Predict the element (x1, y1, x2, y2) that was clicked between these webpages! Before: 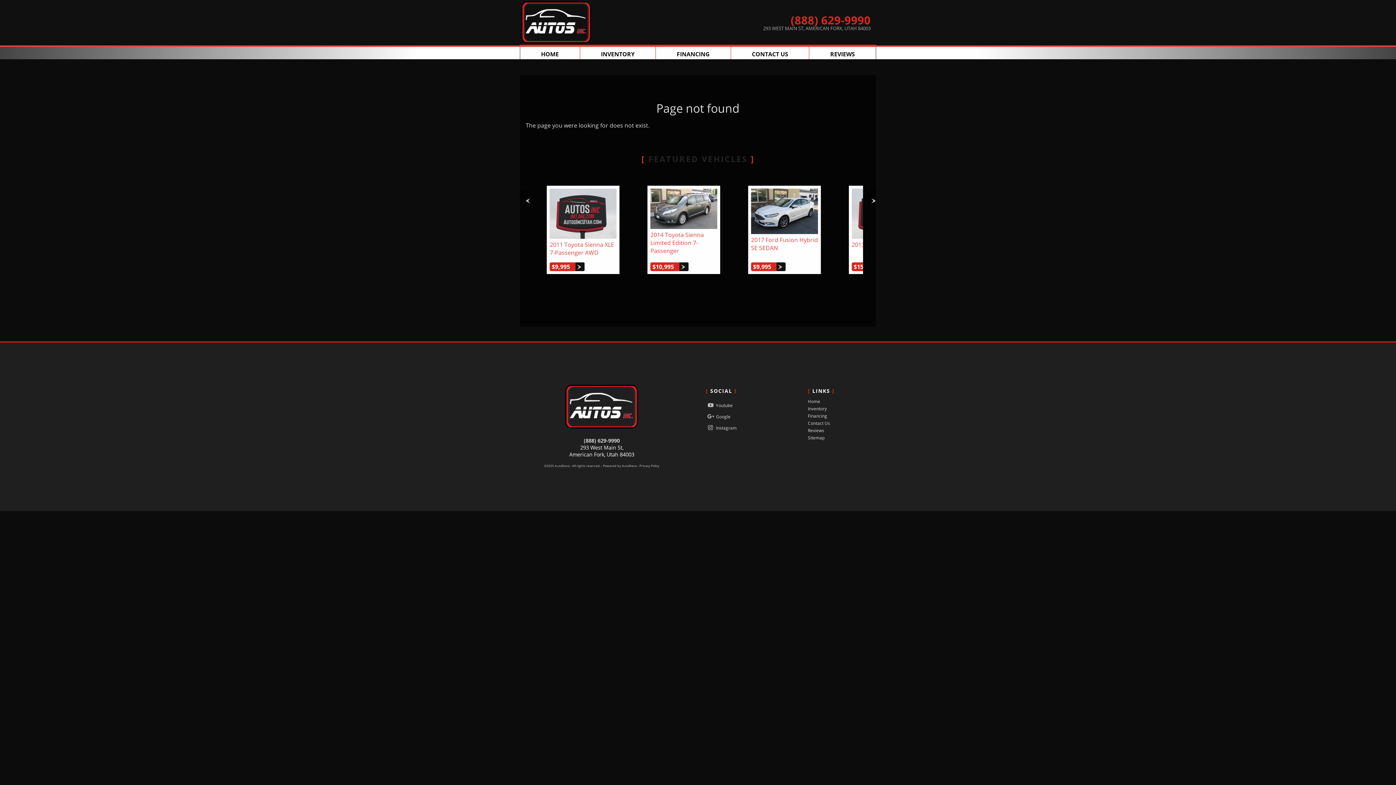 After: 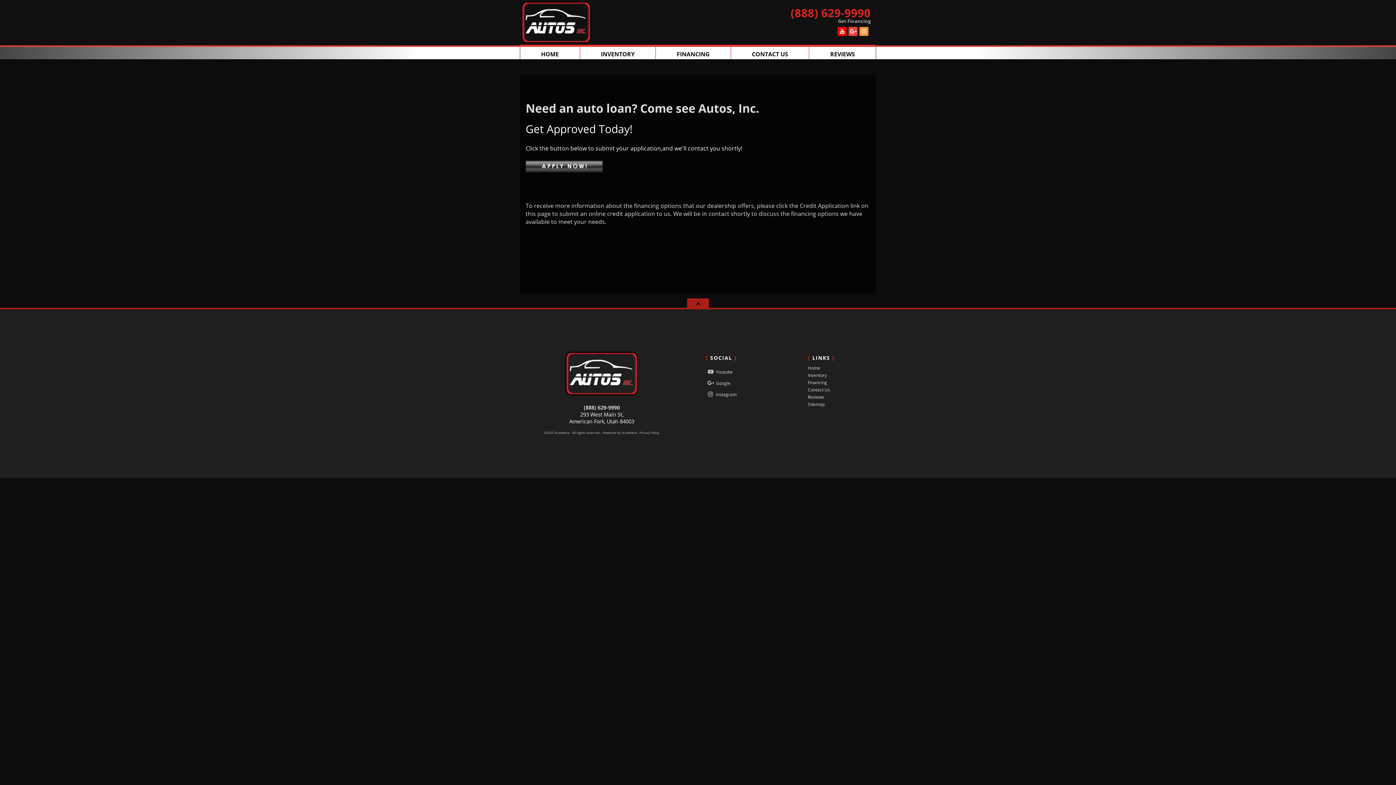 Action: label: Financing bbox: (808, 412, 902, 419)